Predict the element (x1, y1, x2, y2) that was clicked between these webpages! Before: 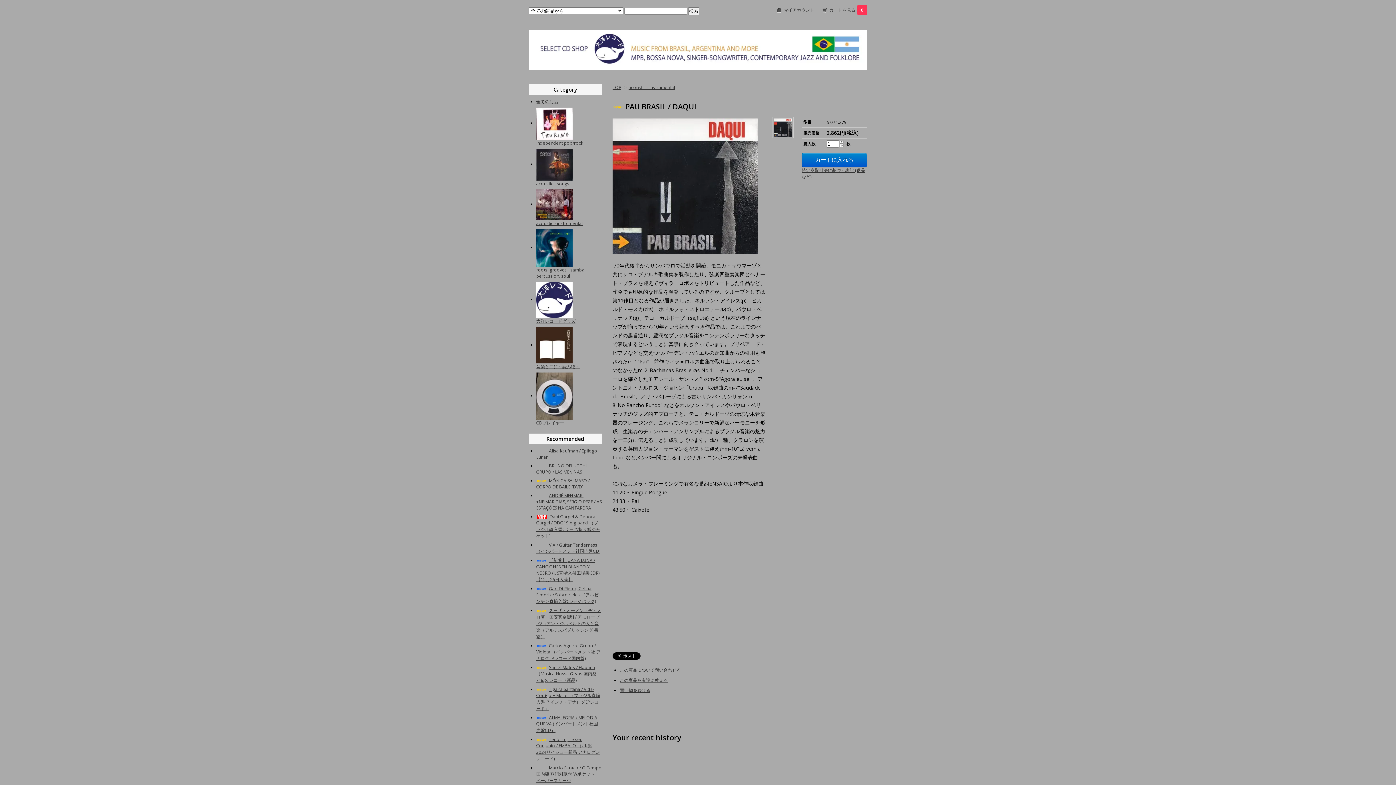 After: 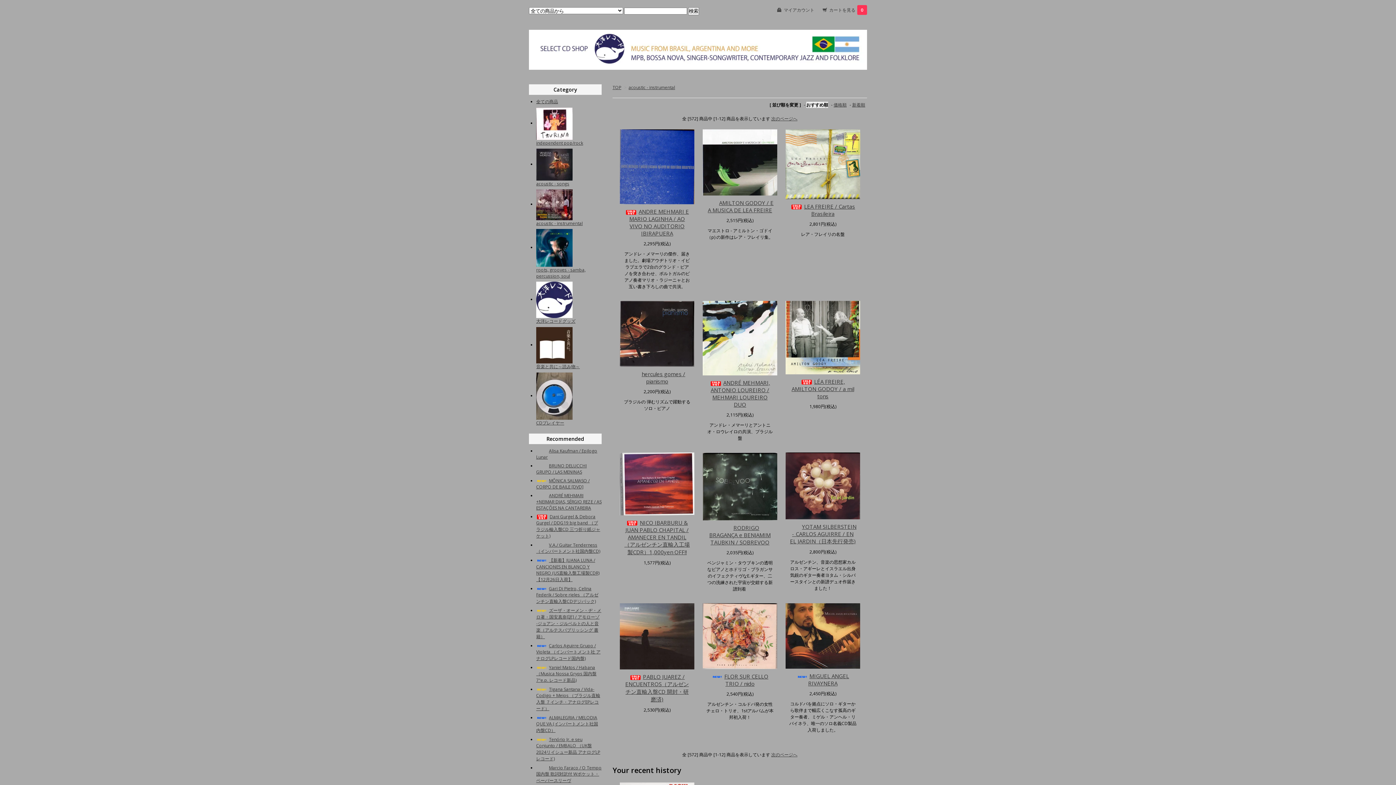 Action: label: 買い物を続ける bbox: (620, 687, 650, 693)